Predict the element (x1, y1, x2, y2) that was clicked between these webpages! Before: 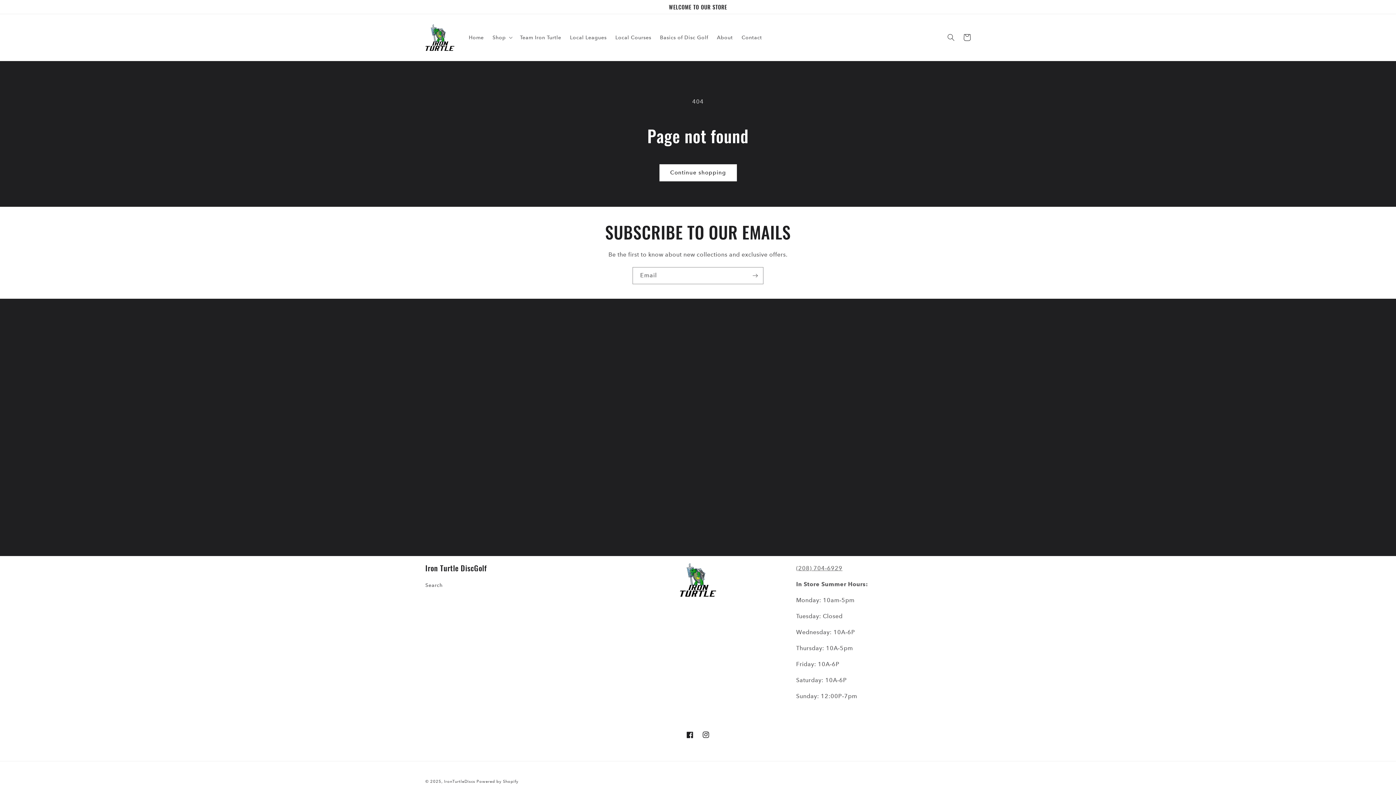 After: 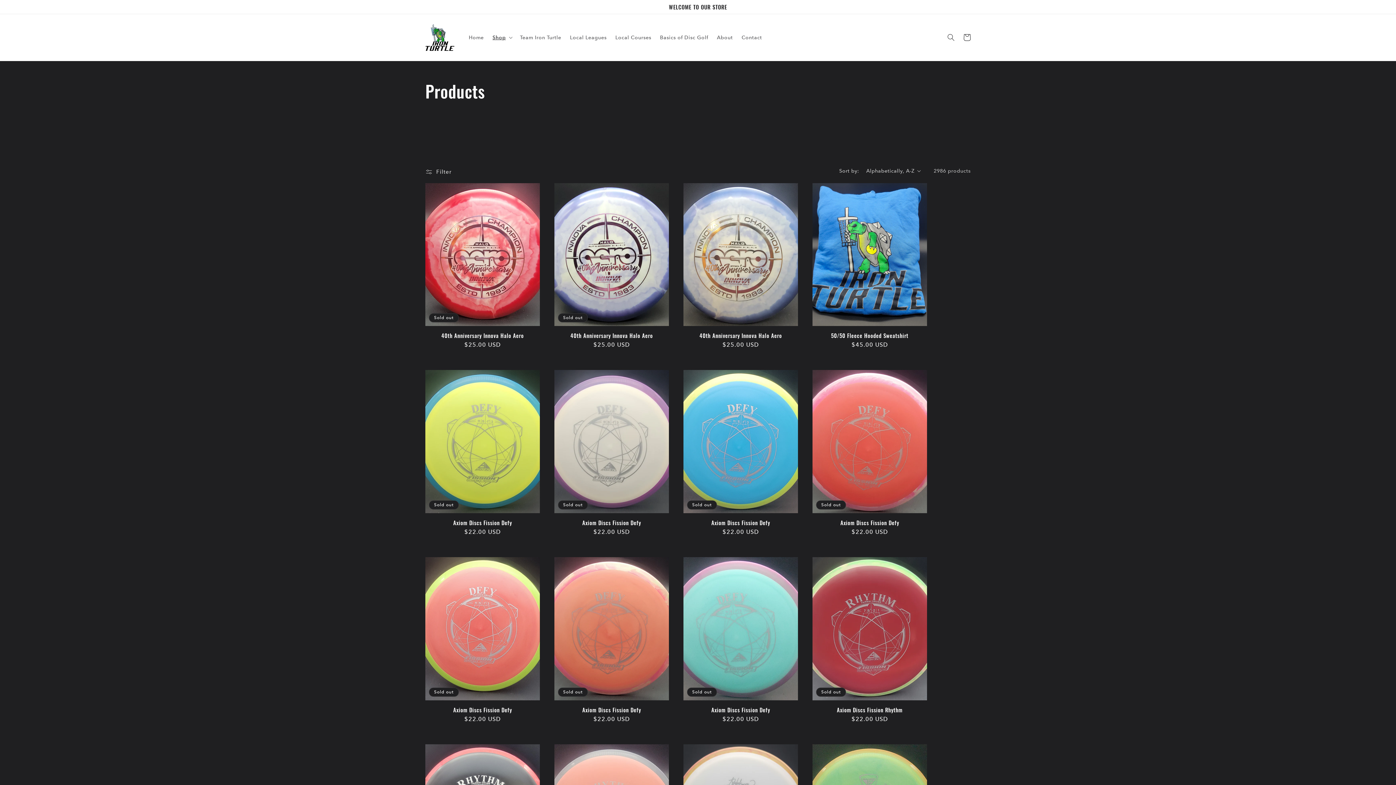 Action: label: Continue shopping bbox: (659, 164, 736, 181)